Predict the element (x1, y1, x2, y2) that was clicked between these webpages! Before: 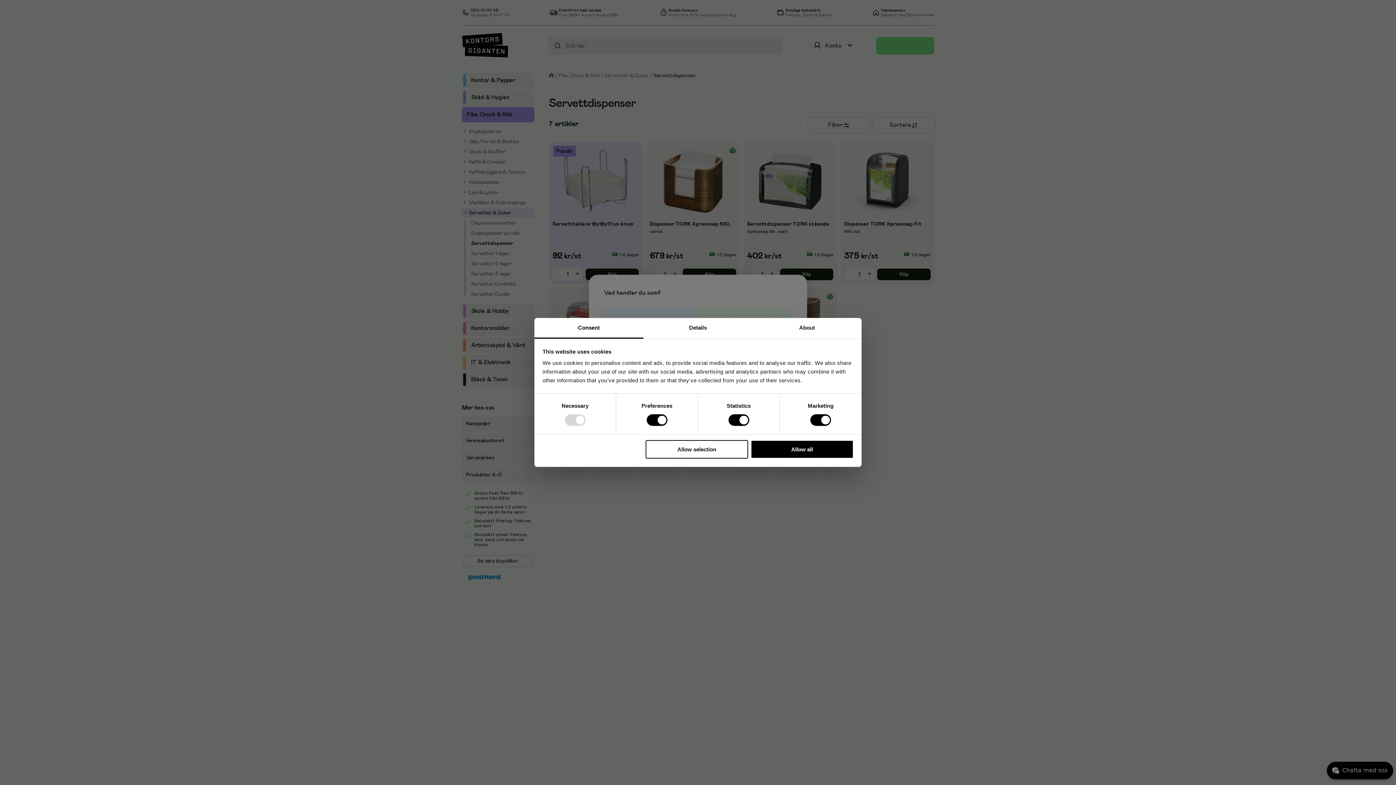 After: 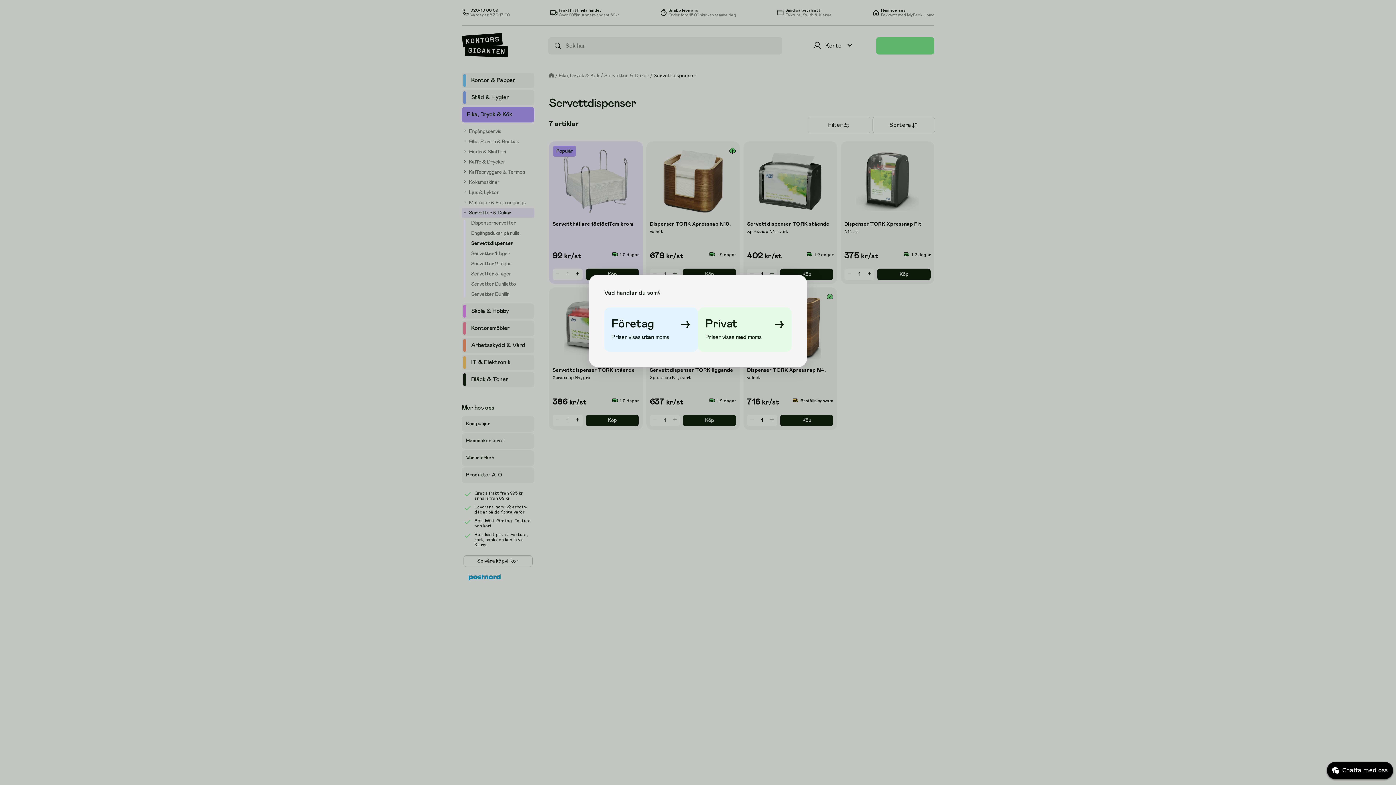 Action: label: Allow all bbox: (751, 440, 853, 458)